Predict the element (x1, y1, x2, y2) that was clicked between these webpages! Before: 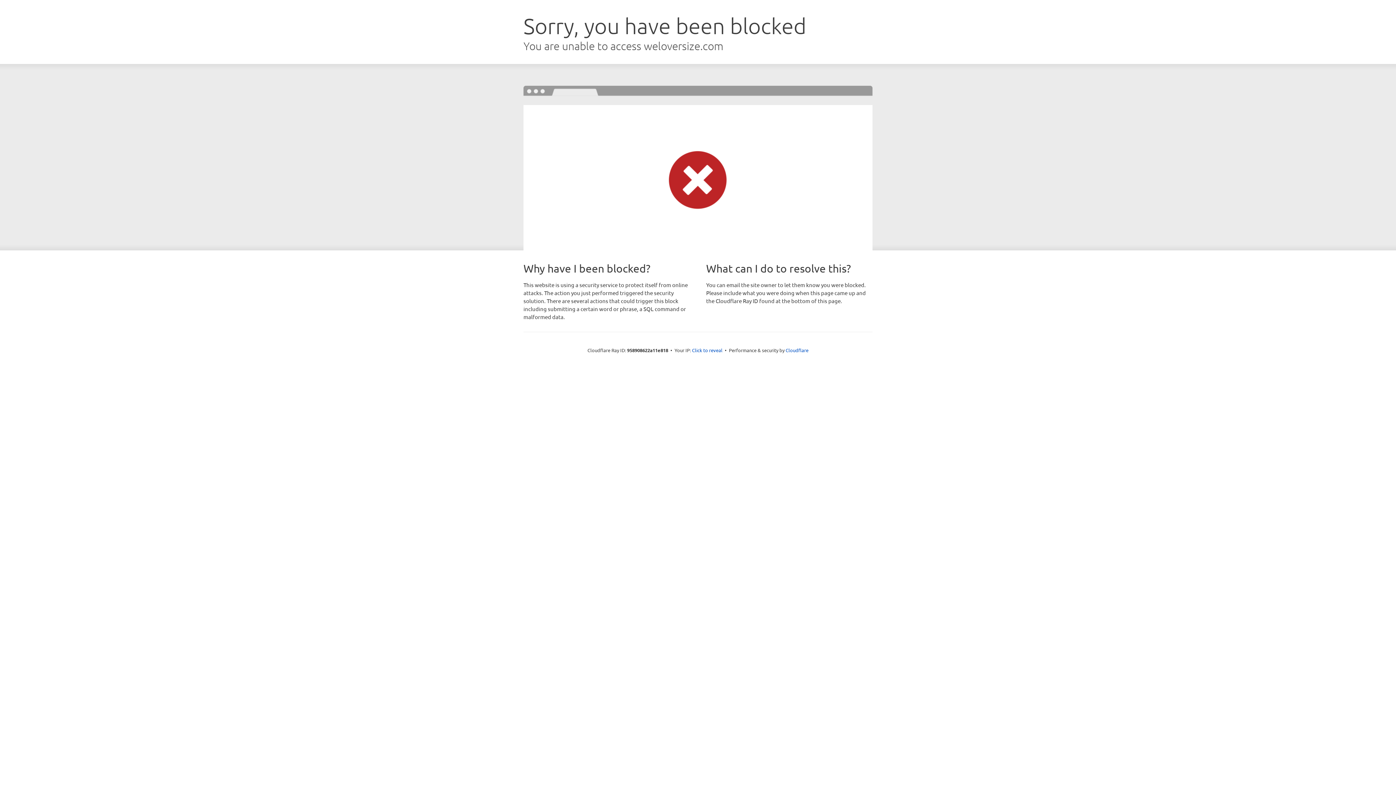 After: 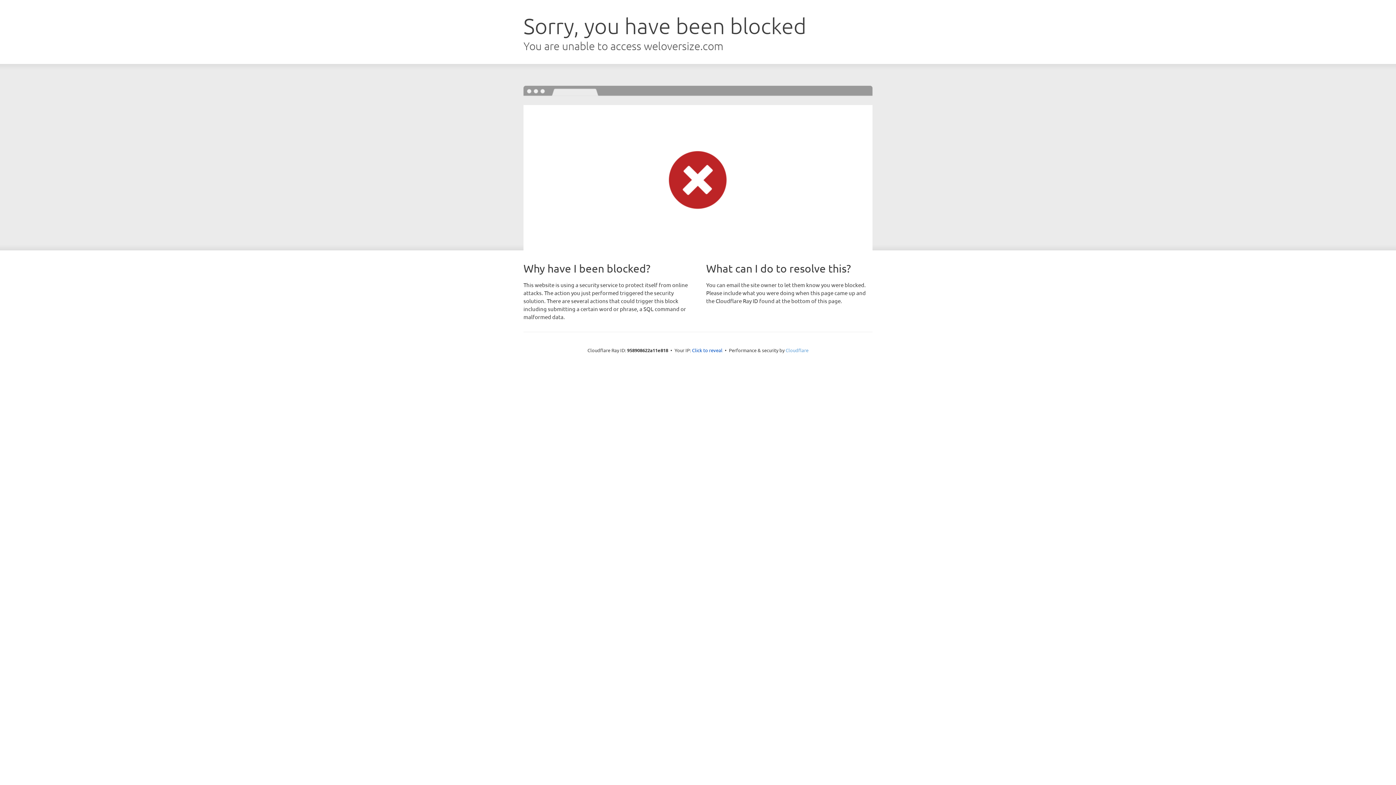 Action: bbox: (785, 347, 808, 353) label: Cloudflare